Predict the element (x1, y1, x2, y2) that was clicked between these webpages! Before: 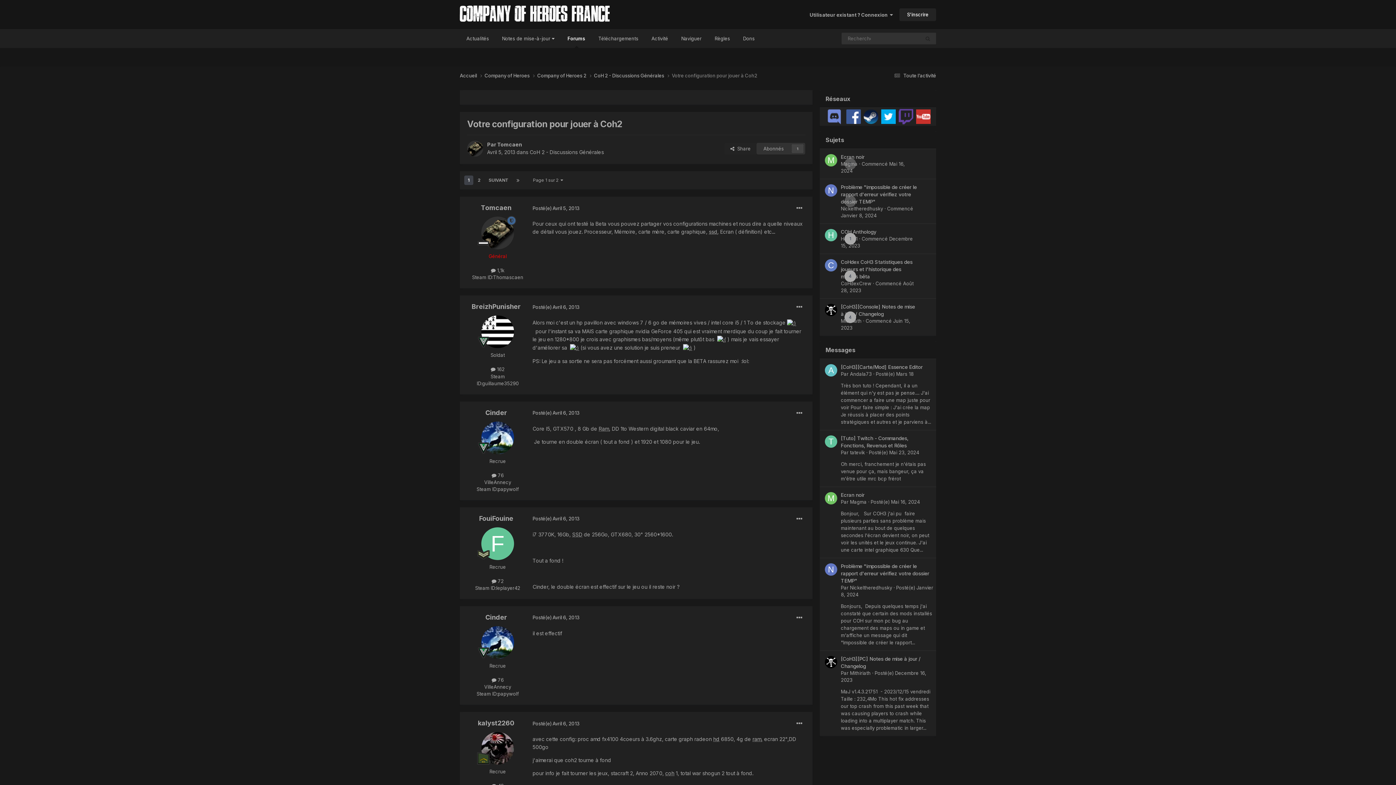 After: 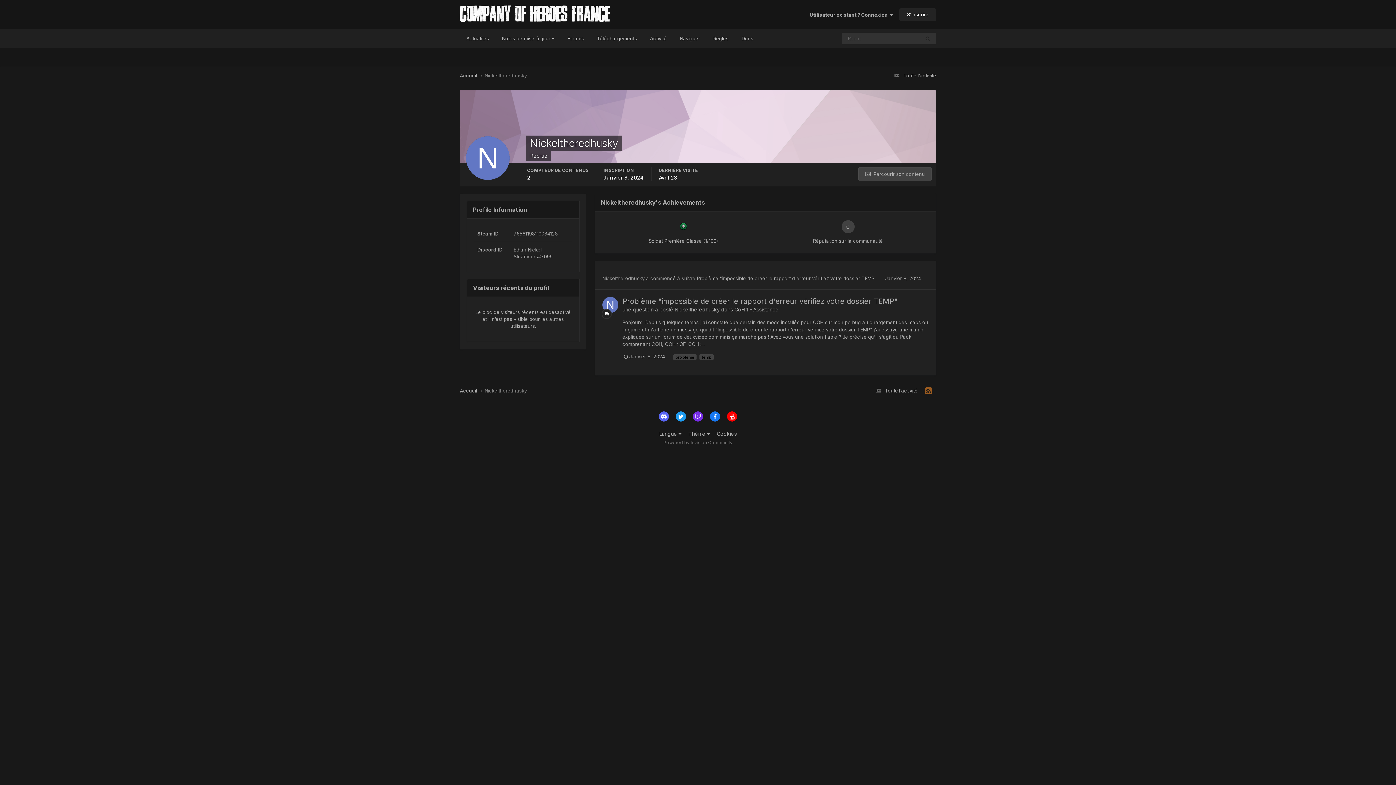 Action: bbox: (825, 563, 837, 575)